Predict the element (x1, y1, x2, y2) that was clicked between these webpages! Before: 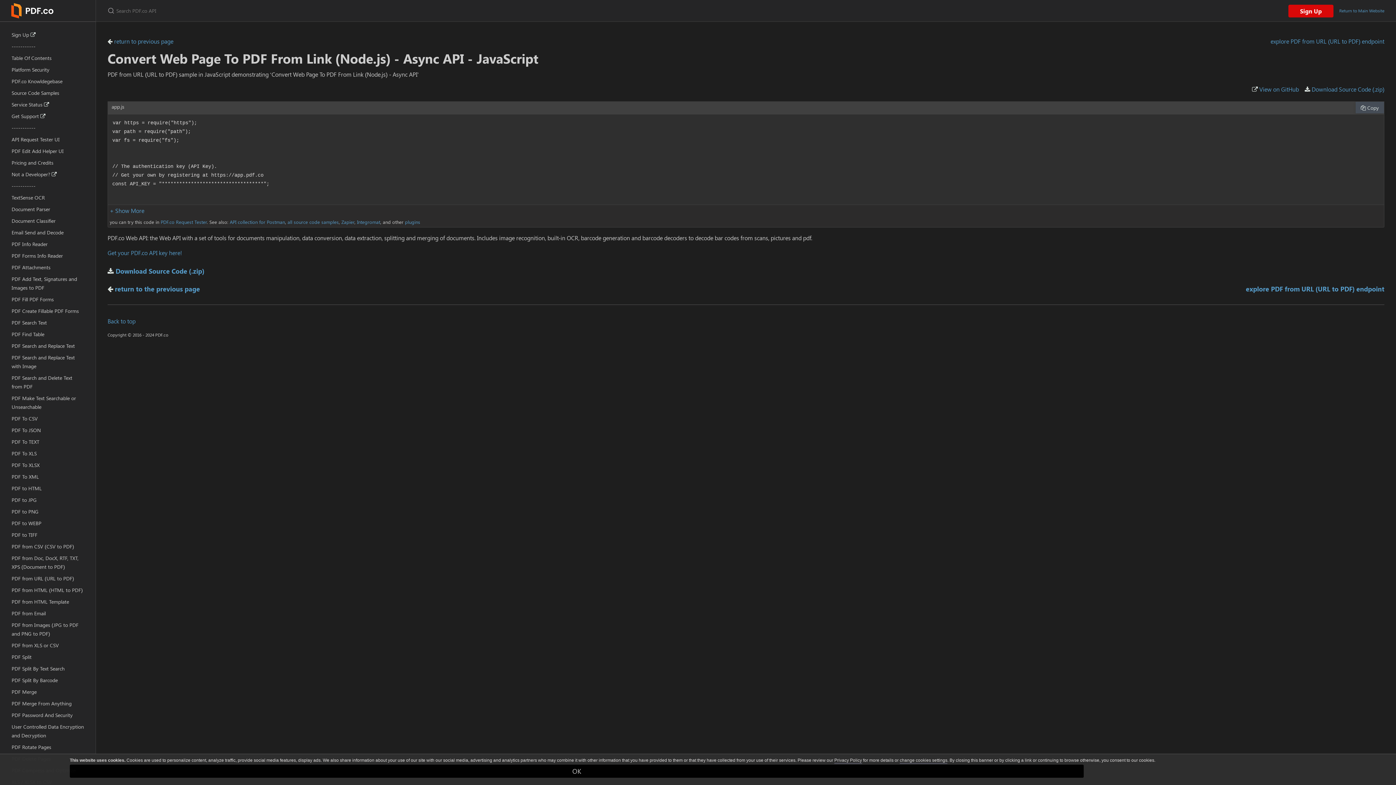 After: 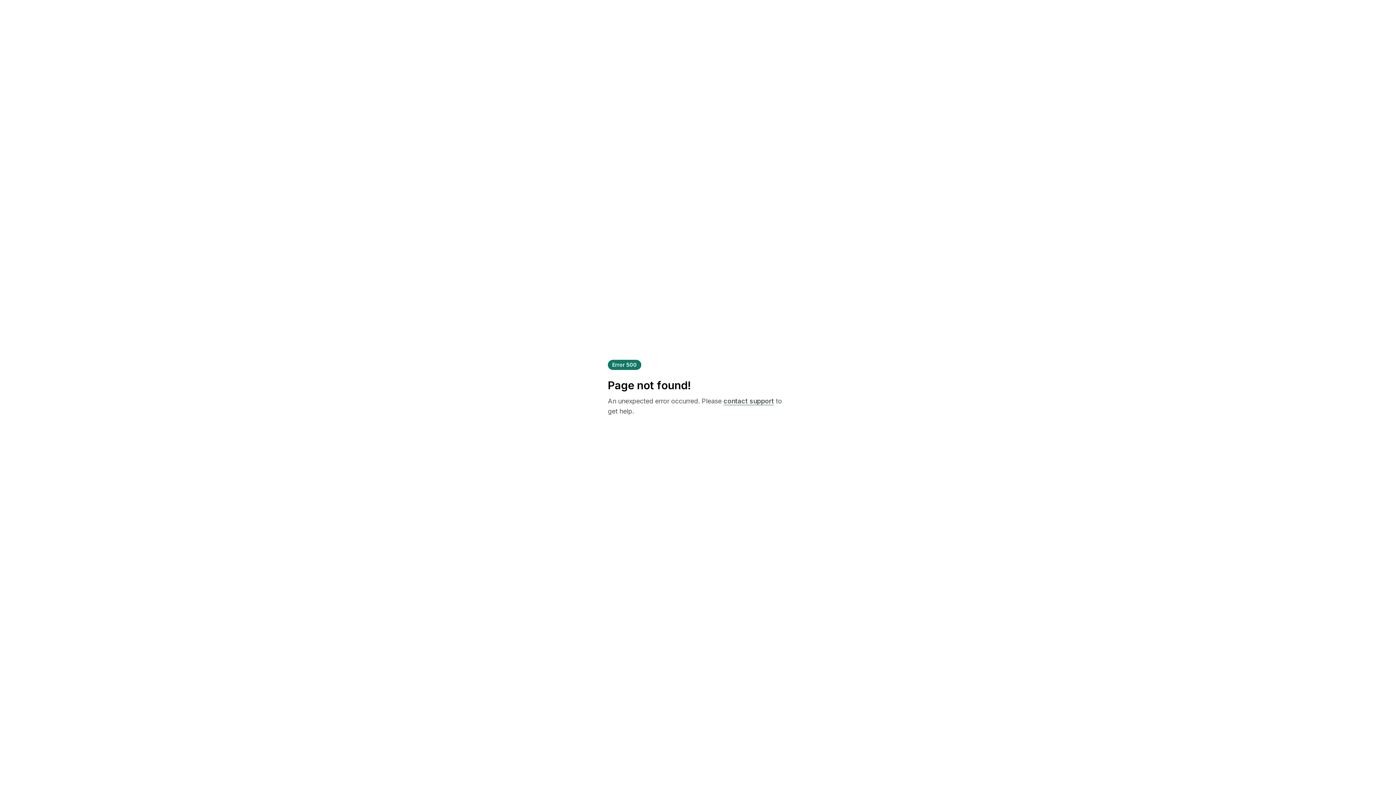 Action: bbox: (0, 640, 95, 651) label: PDF from XLS or CSV